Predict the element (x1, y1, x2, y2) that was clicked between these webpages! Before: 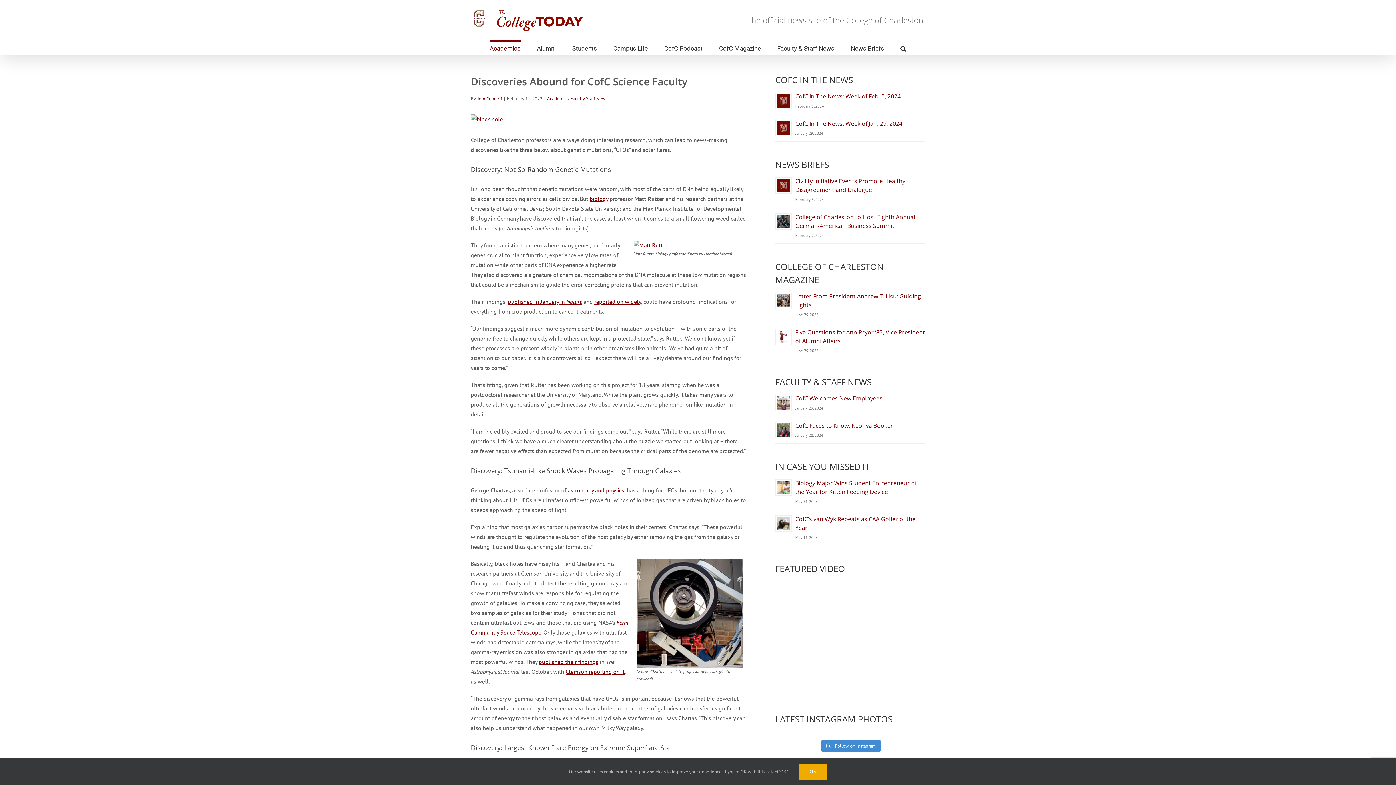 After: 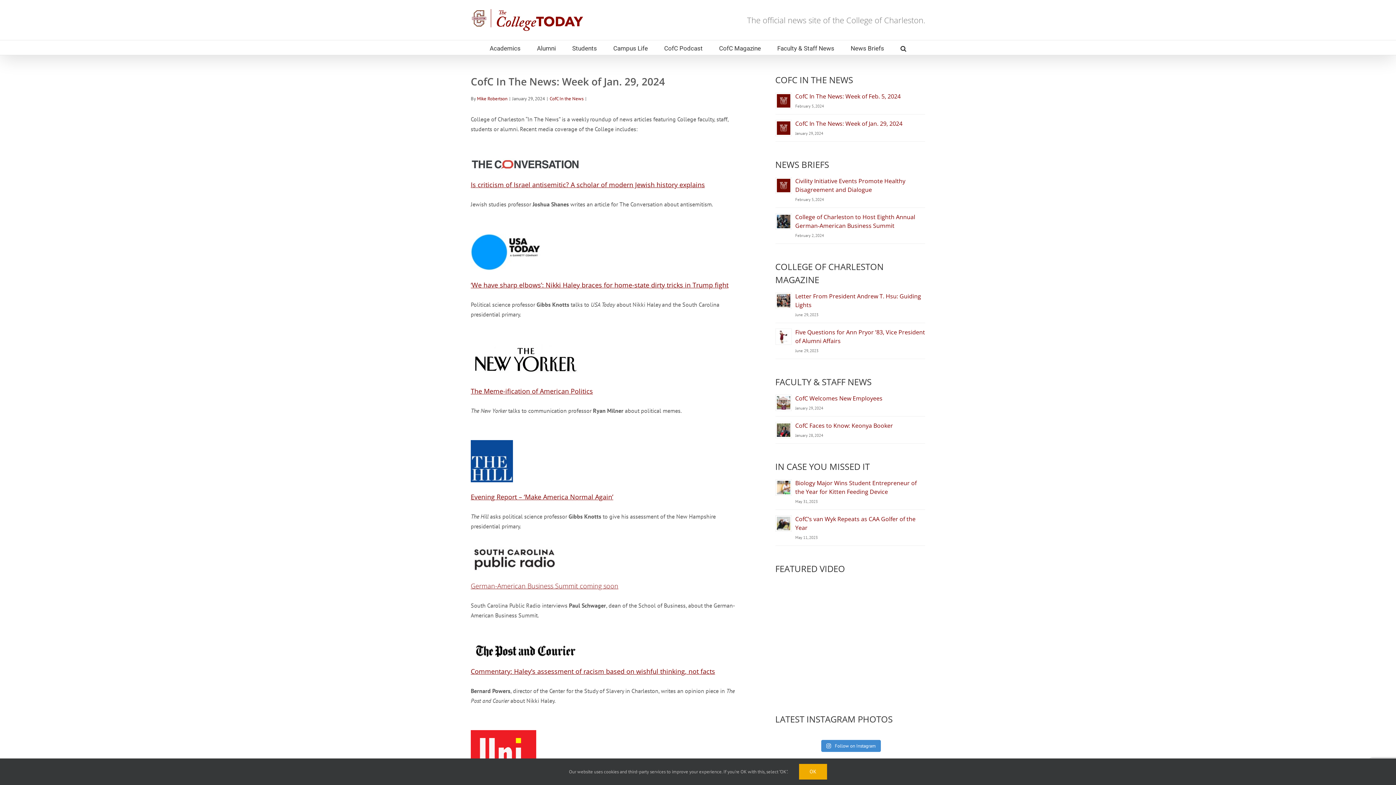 Action: label: CofC In The News: Week of Jan. 29, 2024 bbox: (795, 119, 902, 127)